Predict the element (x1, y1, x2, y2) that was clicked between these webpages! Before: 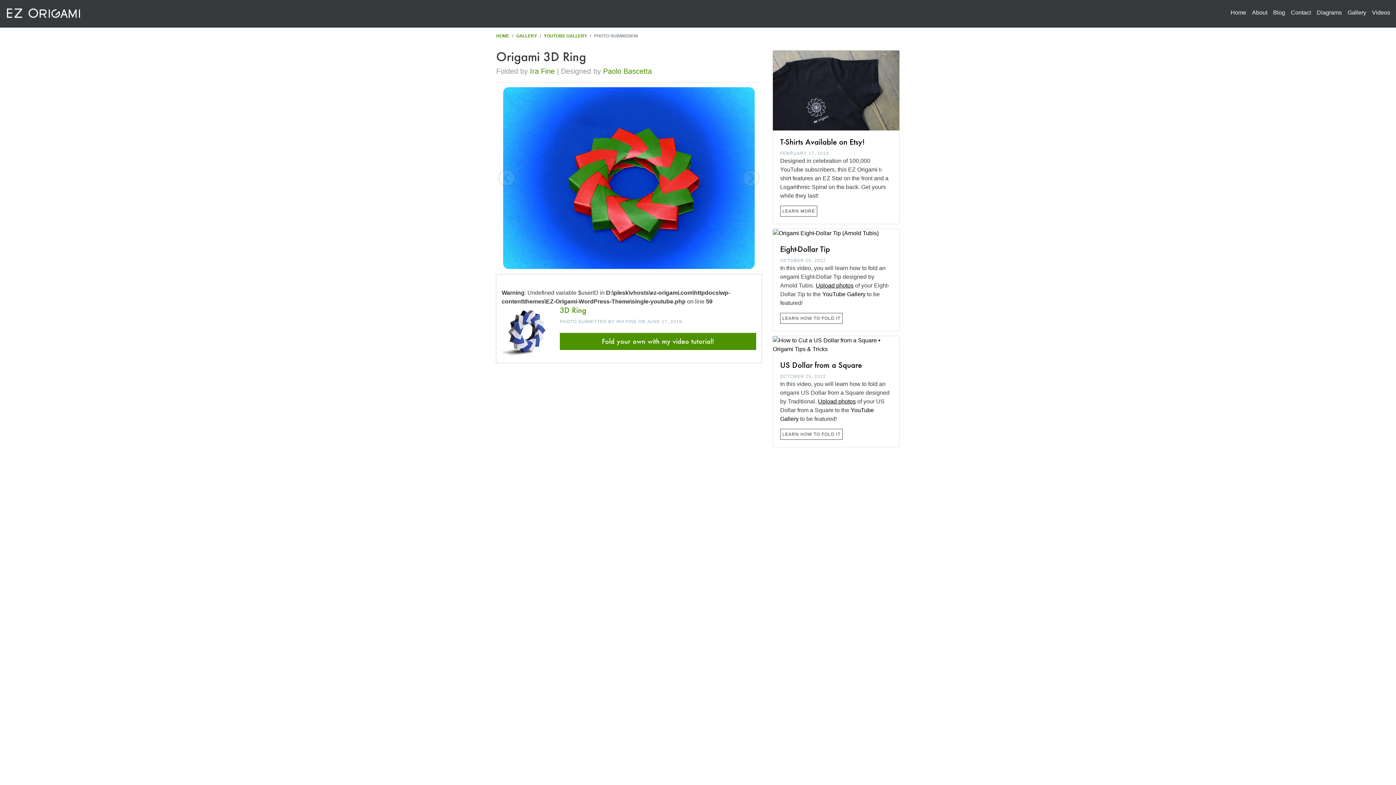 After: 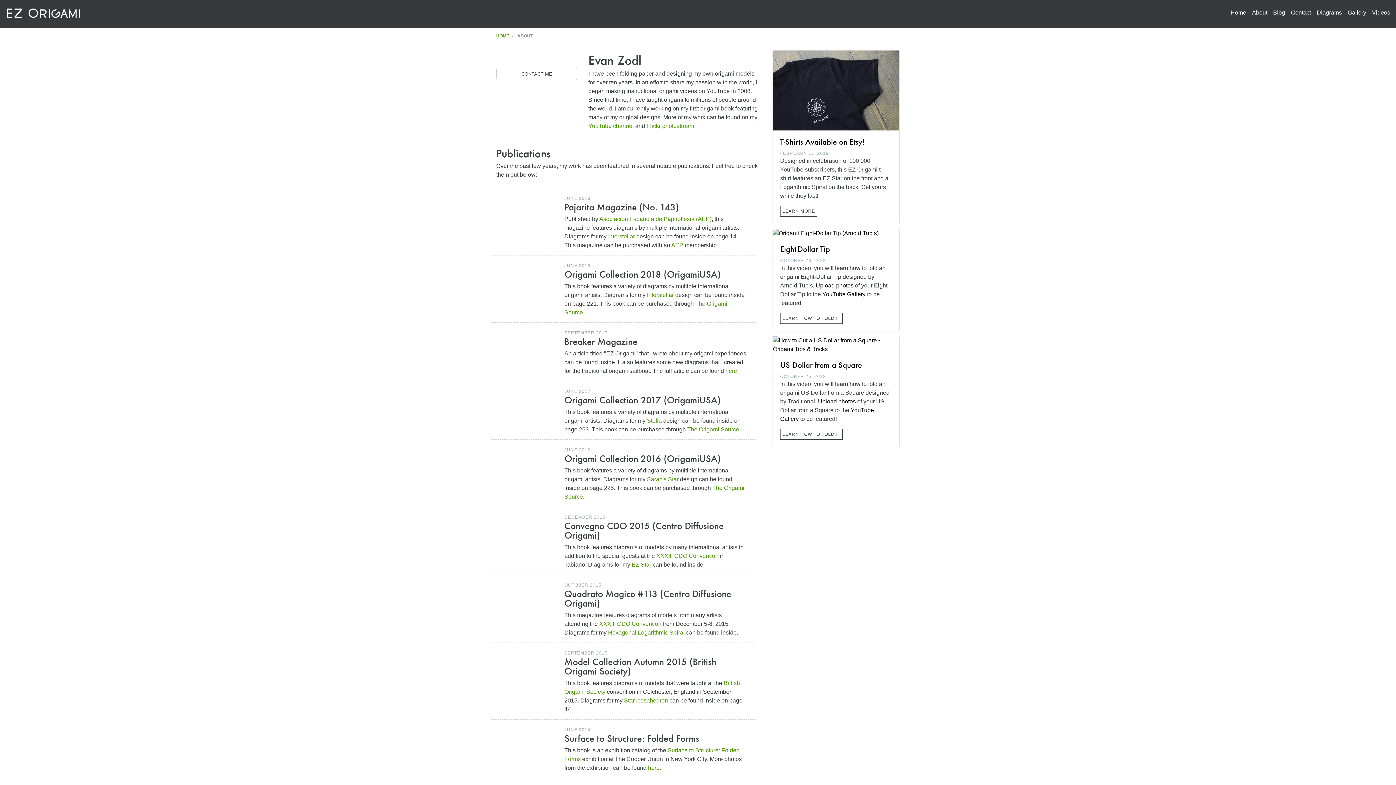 Action: label: About bbox: (1252, 2, 1267, 22)